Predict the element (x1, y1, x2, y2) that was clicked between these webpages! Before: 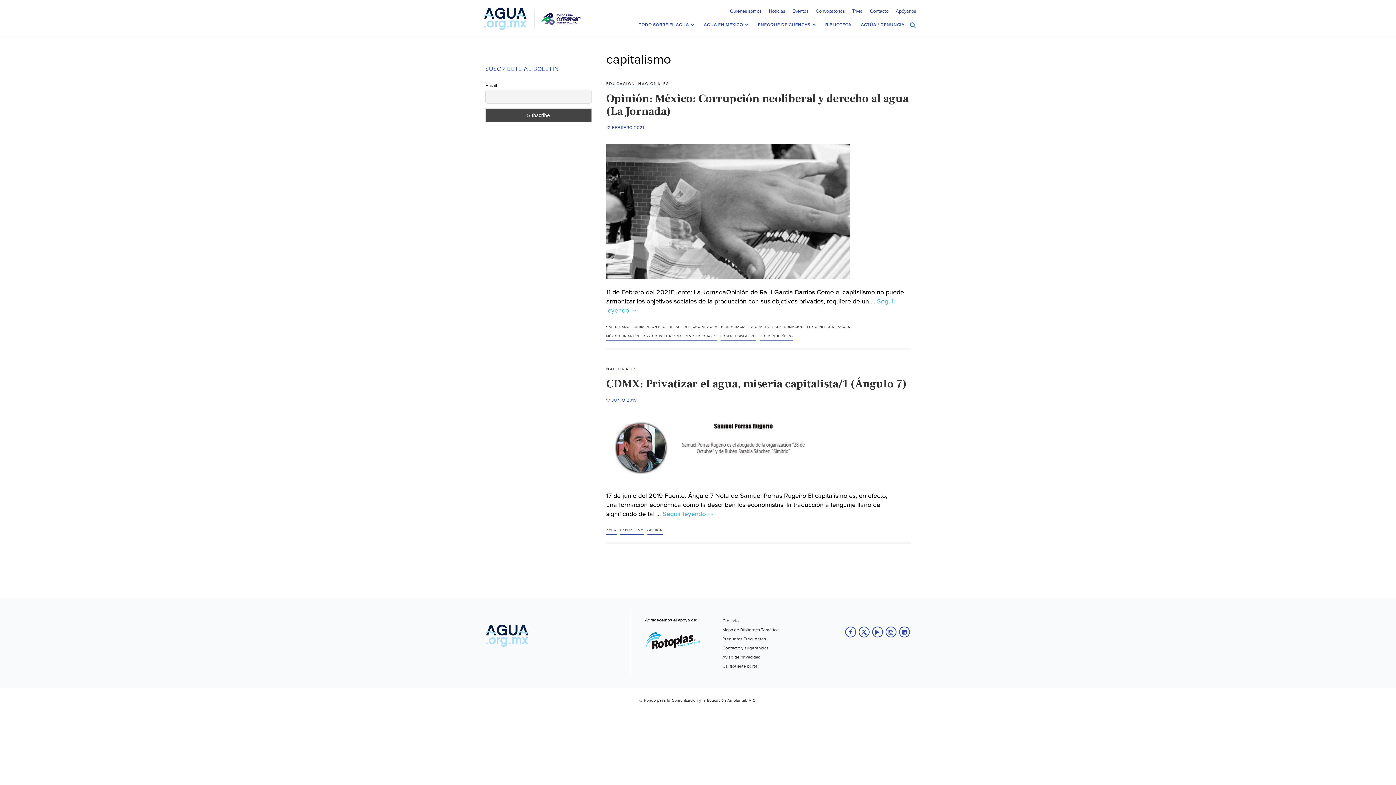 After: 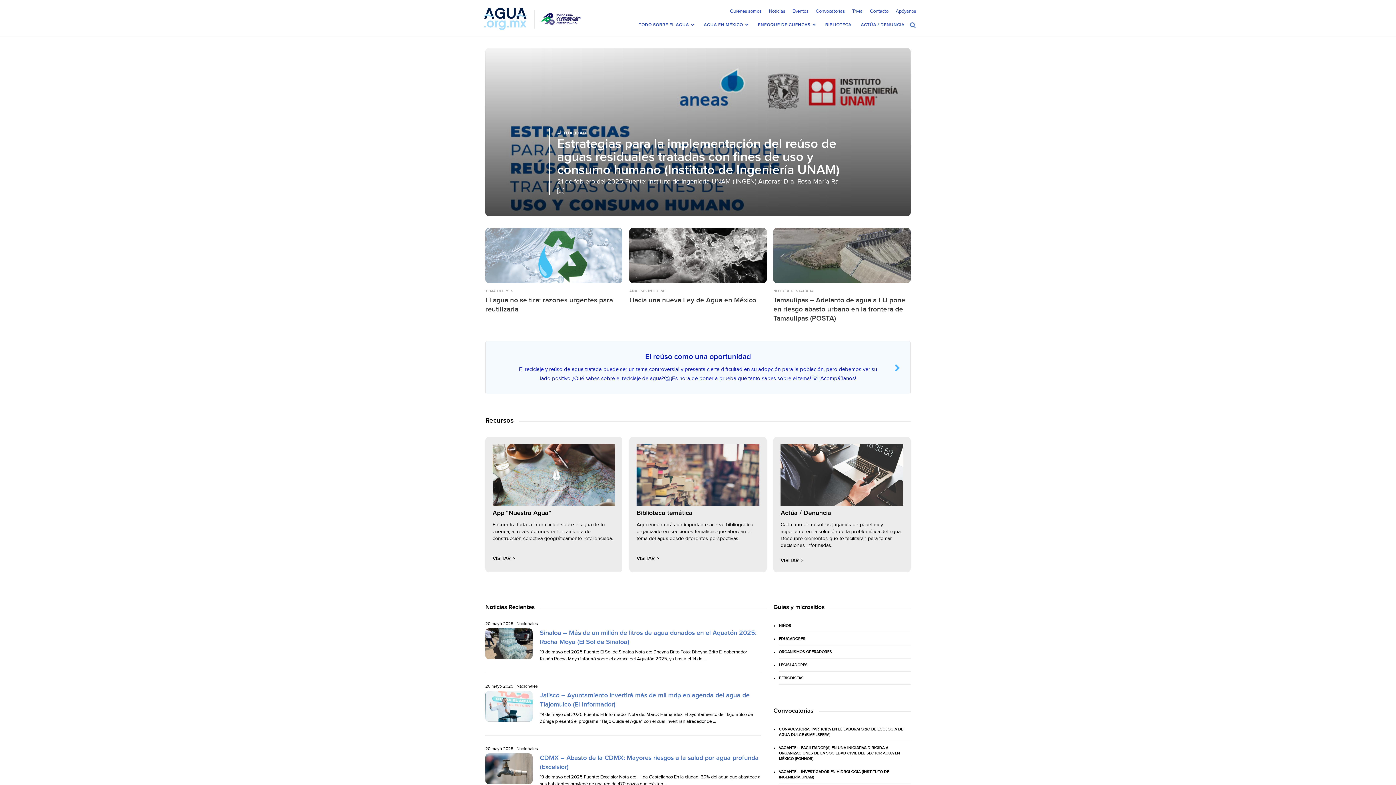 Action: bbox: (485, 641, 529, 649)